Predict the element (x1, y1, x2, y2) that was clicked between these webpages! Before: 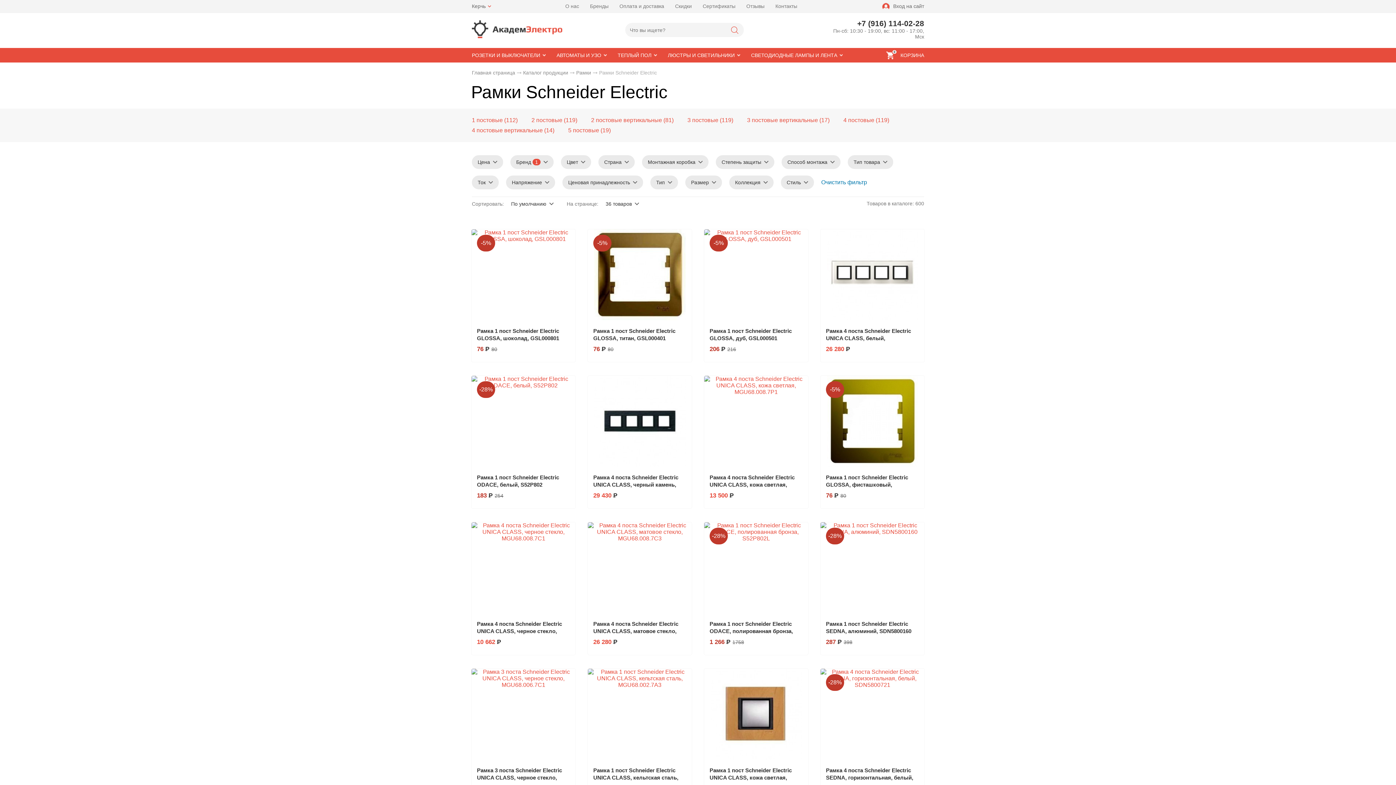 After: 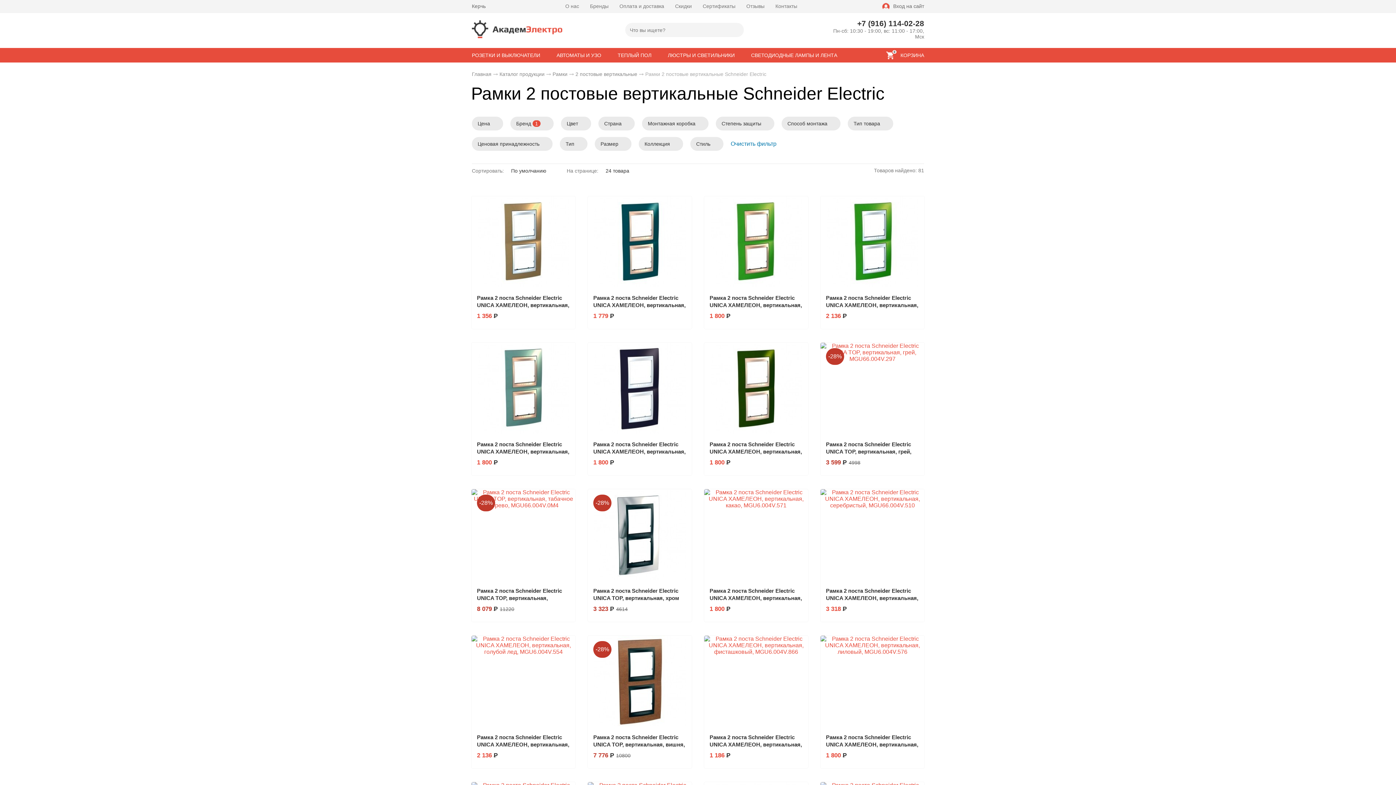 Action: bbox: (591, 117, 662, 123) label: 2 постовые вертикальные